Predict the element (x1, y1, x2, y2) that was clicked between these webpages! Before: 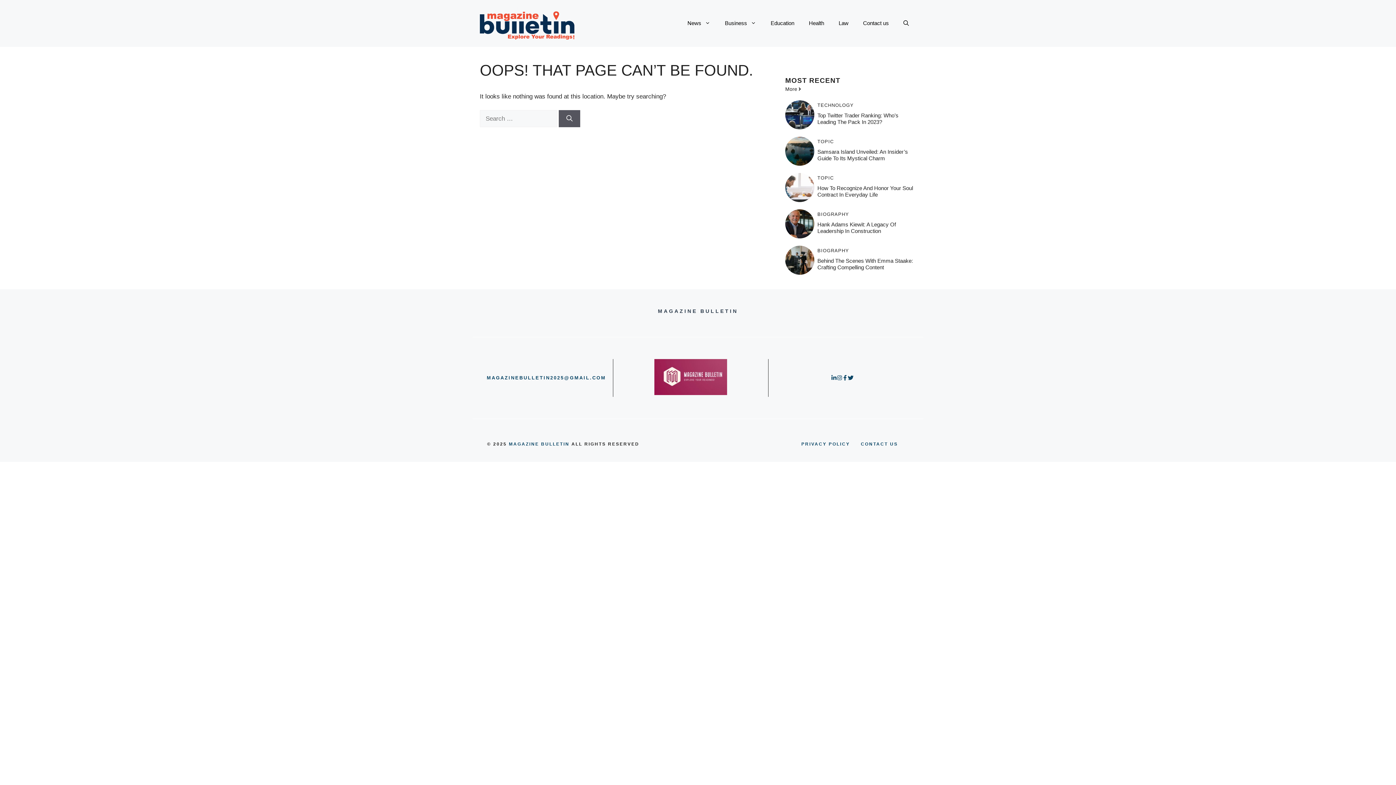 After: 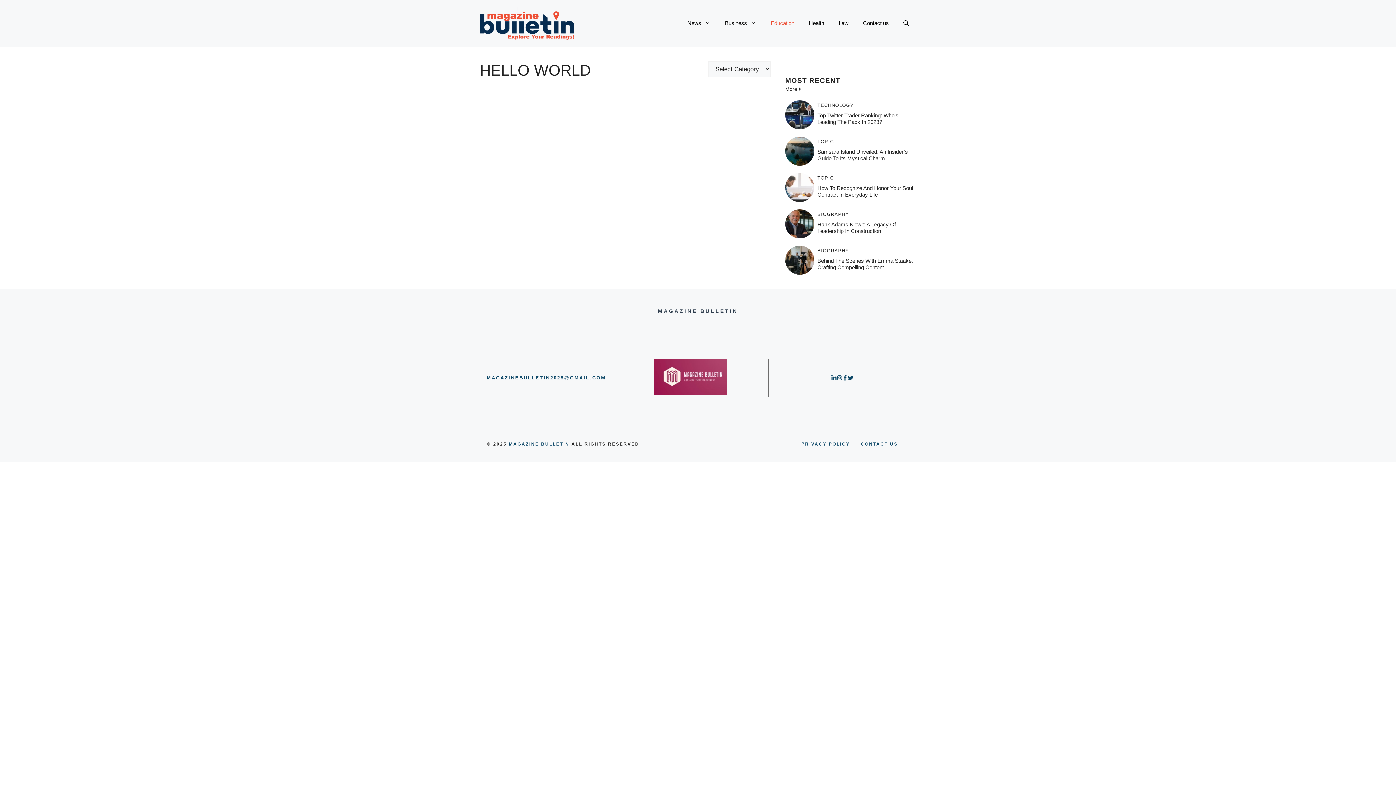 Action: bbox: (763, 12, 801, 34) label: Education